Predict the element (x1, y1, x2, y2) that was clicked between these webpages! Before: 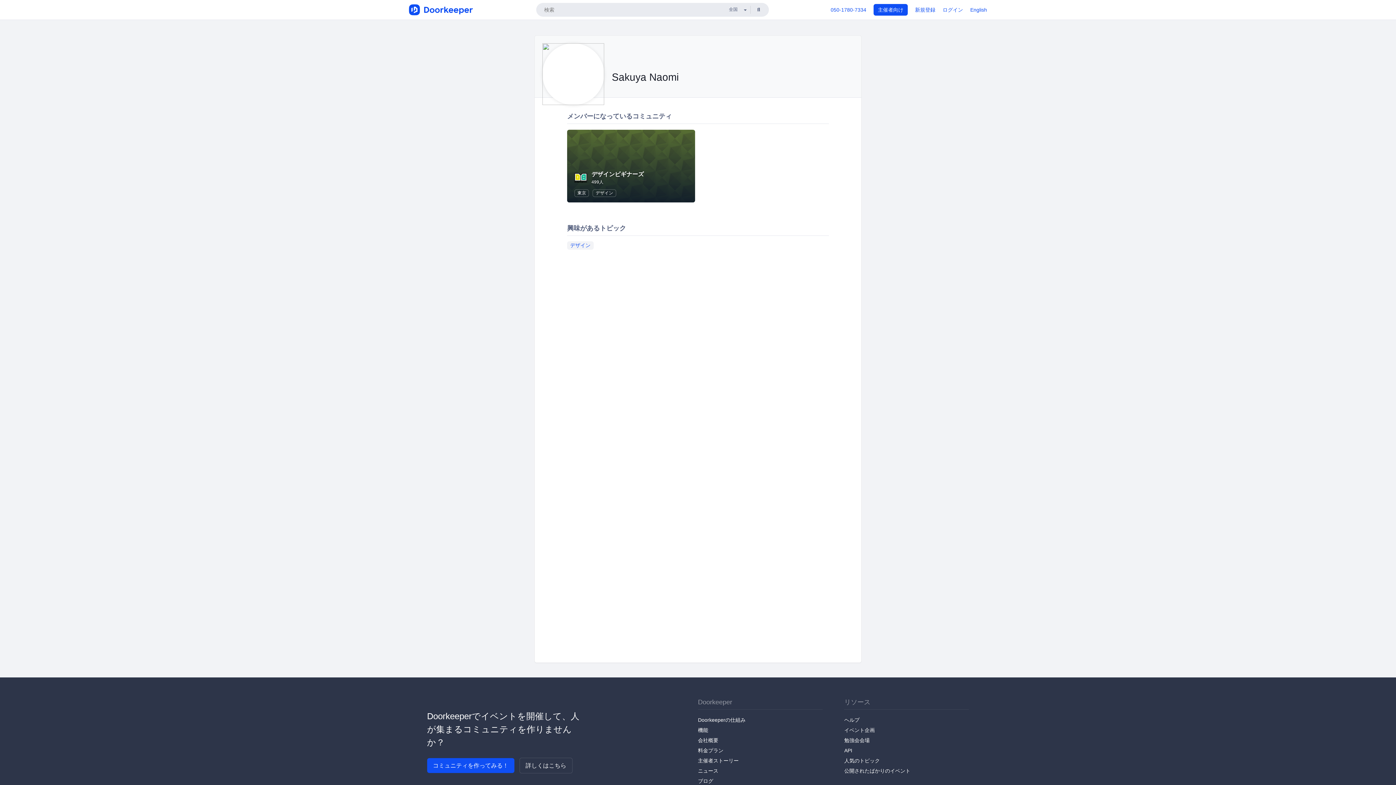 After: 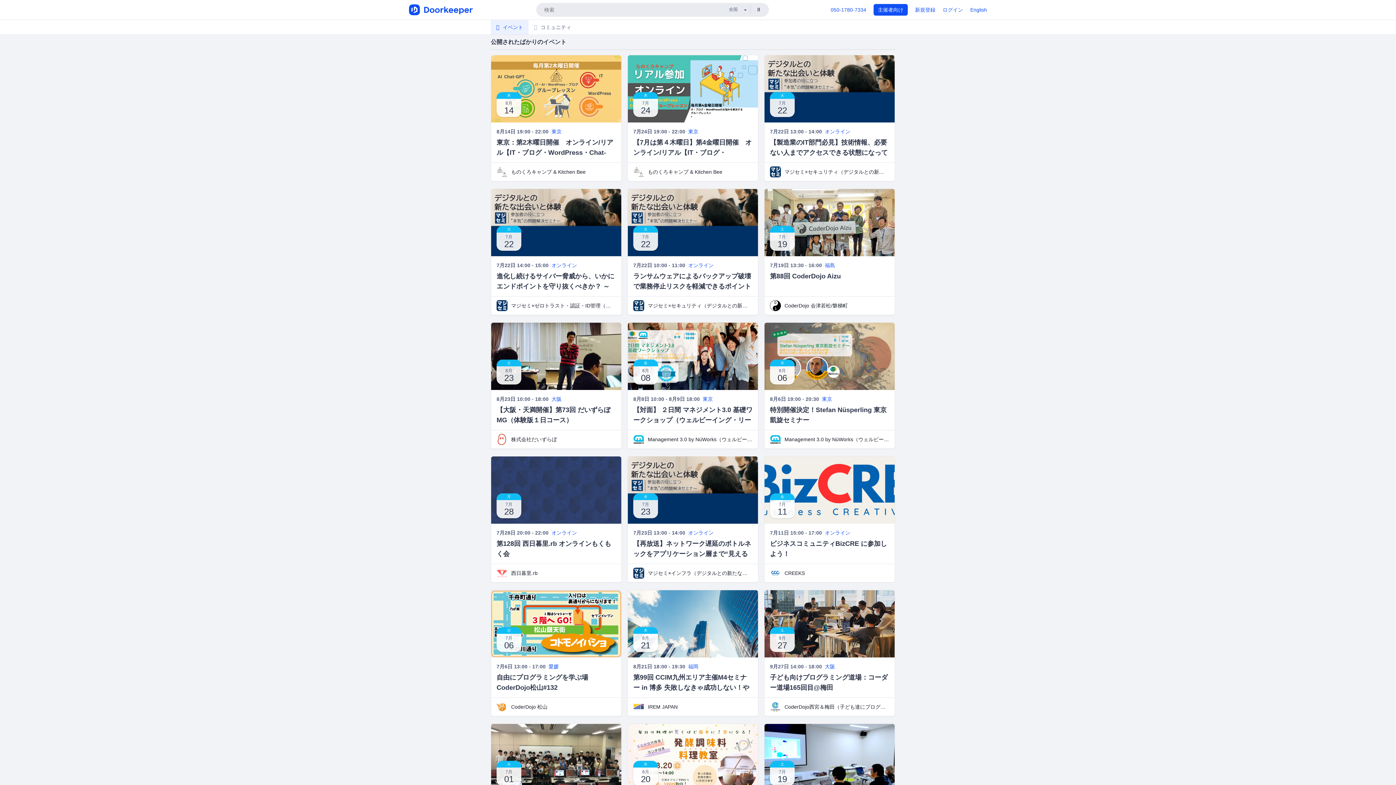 Action: label: 公開されたばかりのイベント bbox: (844, 768, 910, 774)